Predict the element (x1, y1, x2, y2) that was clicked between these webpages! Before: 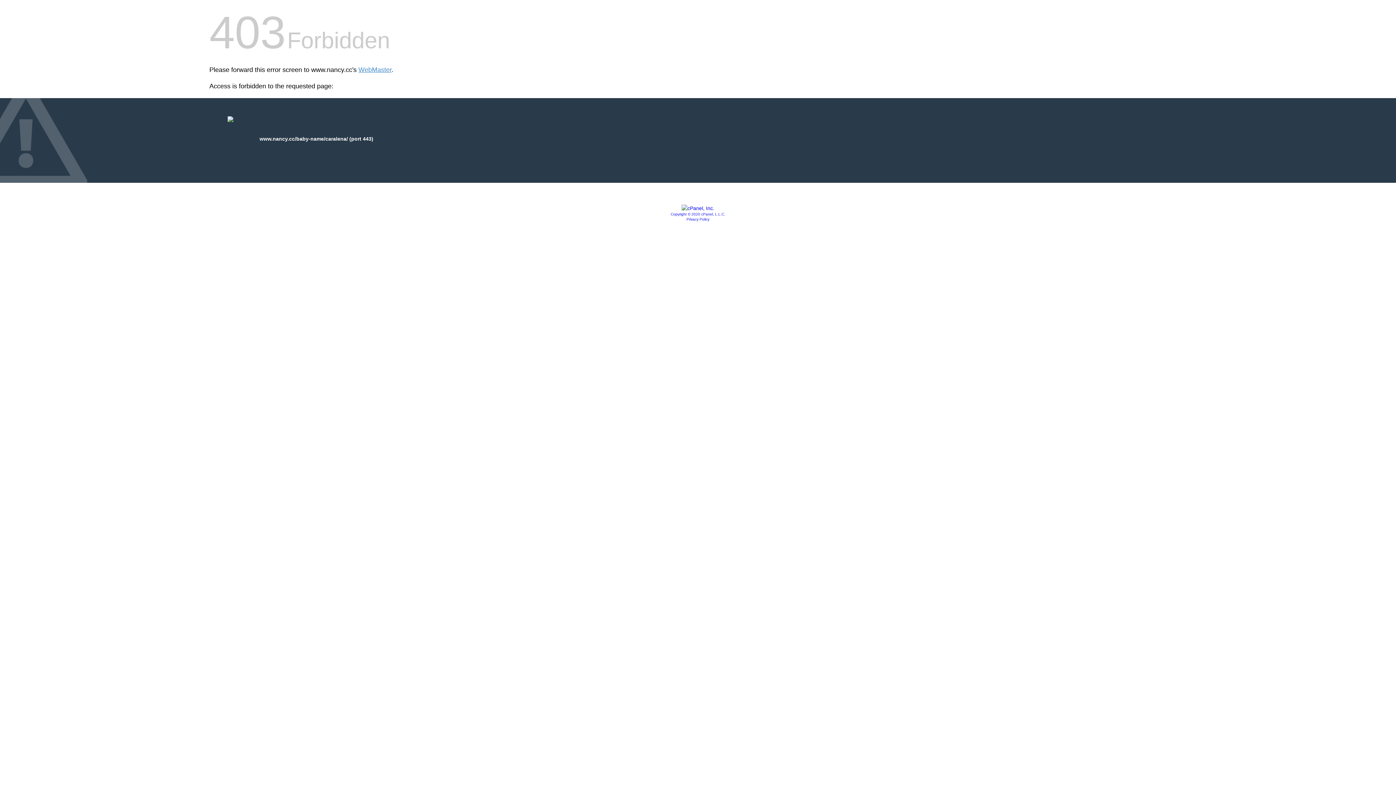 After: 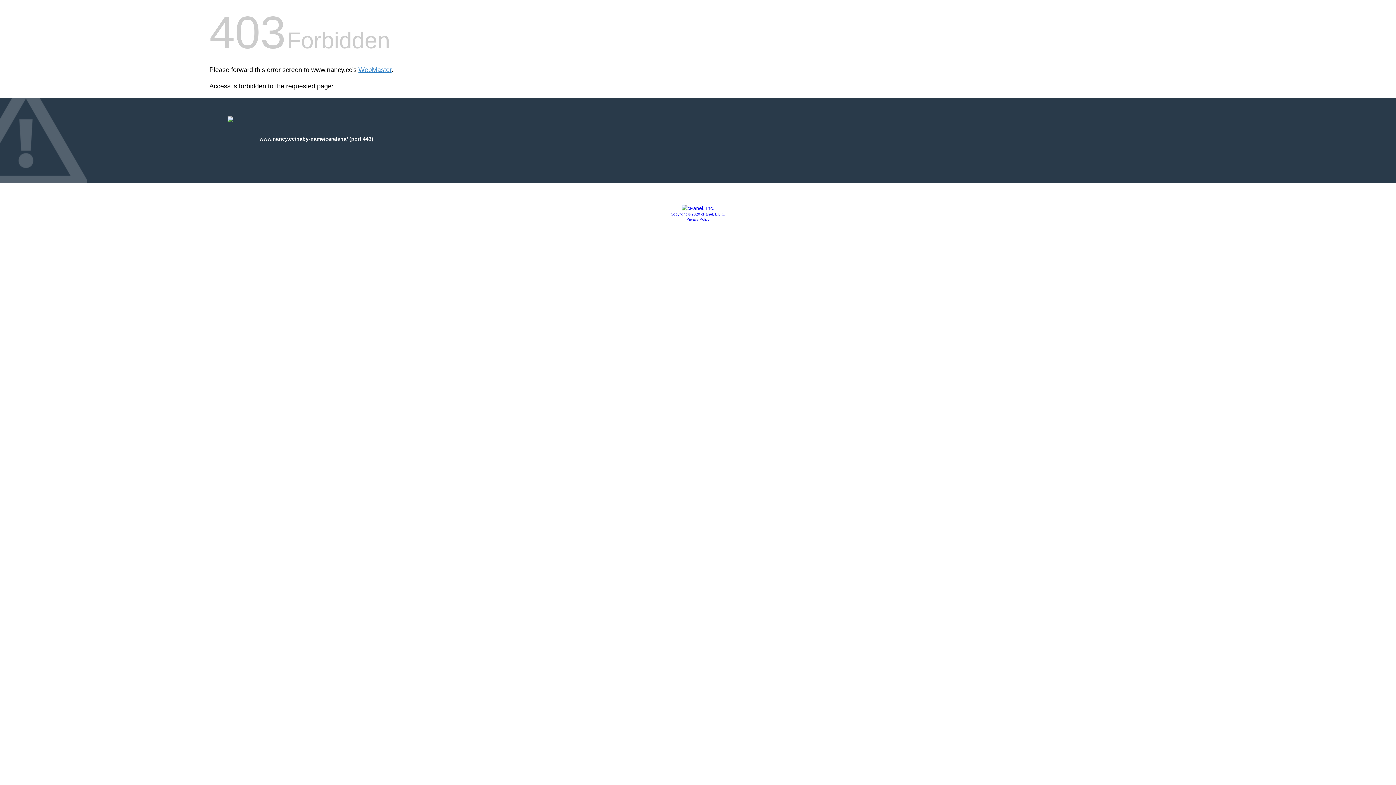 Action: bbox: (681, 205, 714, 211)